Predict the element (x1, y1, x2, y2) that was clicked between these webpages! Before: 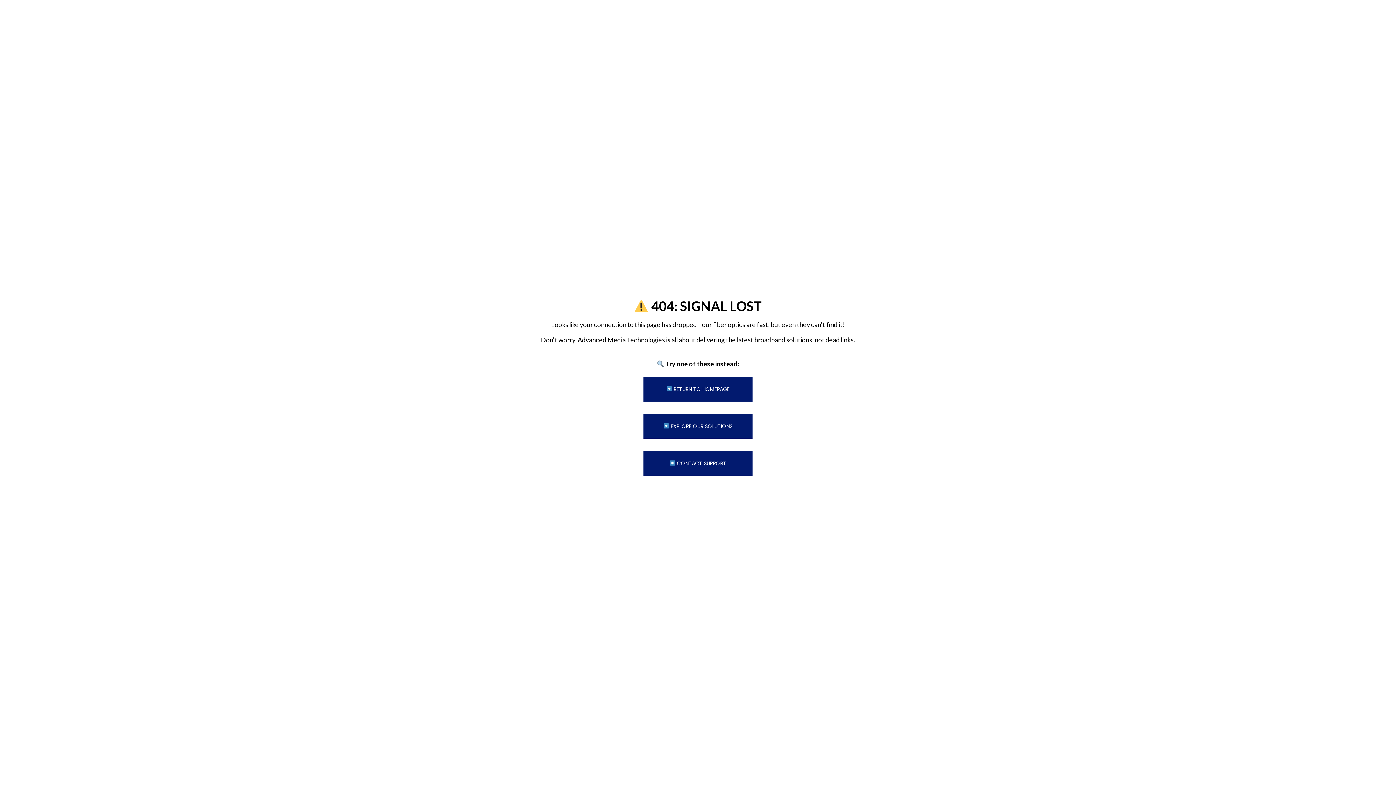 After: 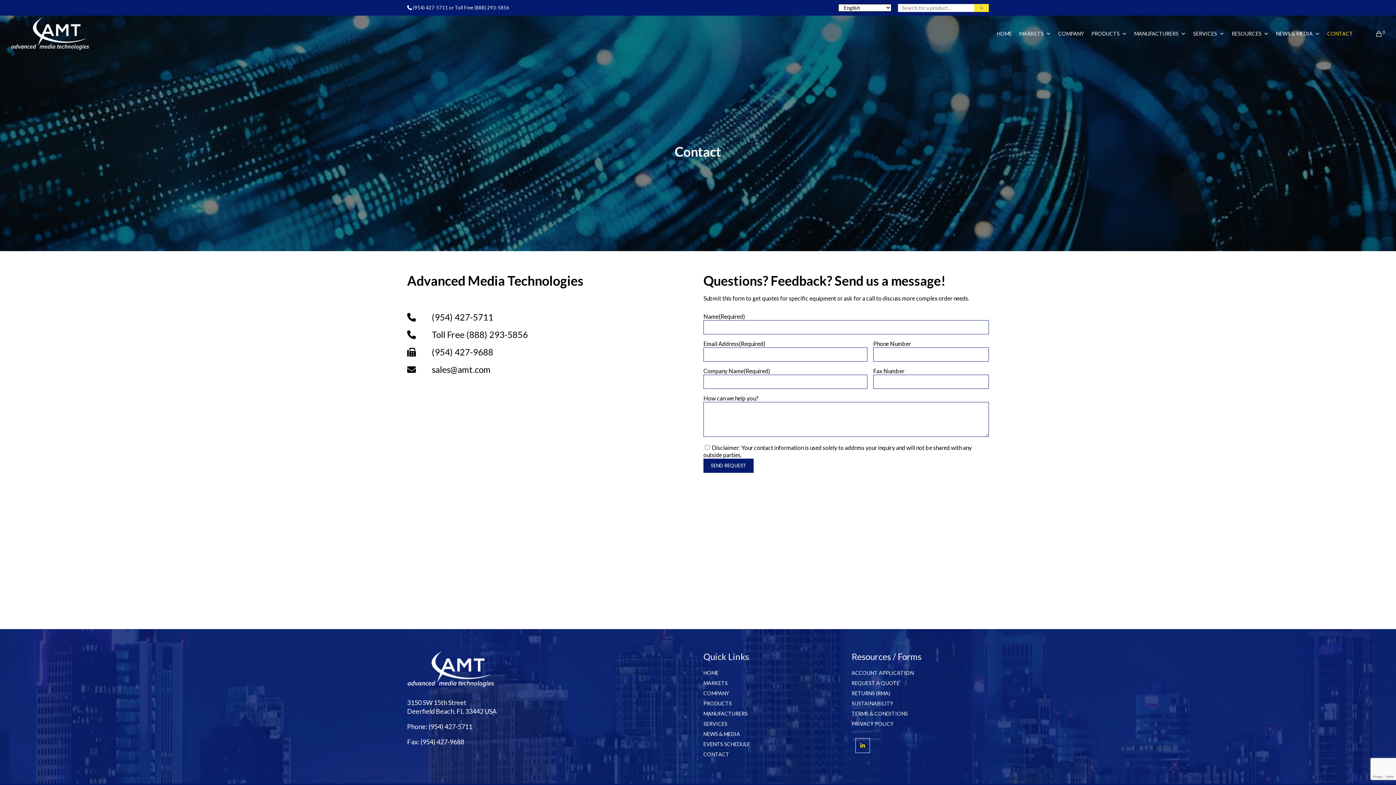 Action: label:  CONTACT SUPPORT bbox: (643, 451, 752, 476)